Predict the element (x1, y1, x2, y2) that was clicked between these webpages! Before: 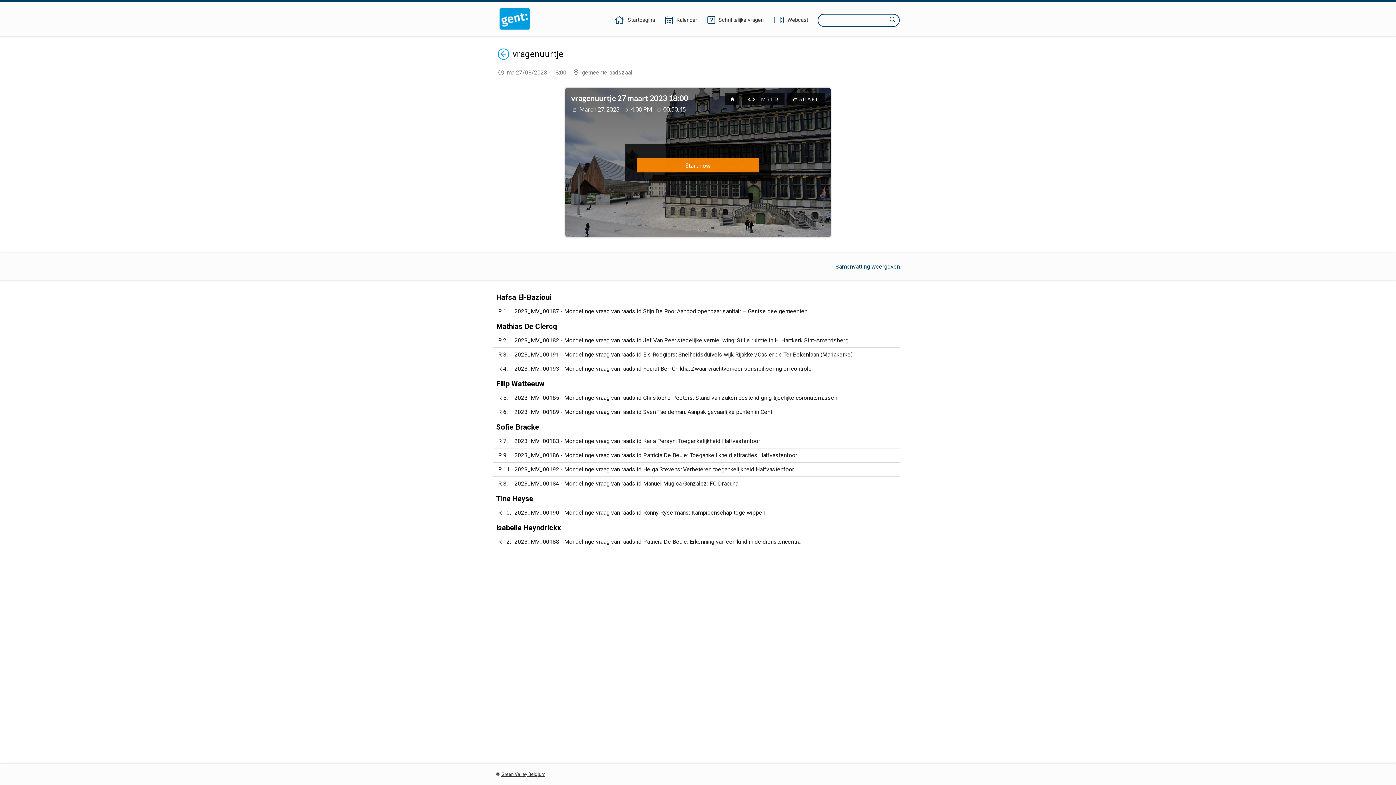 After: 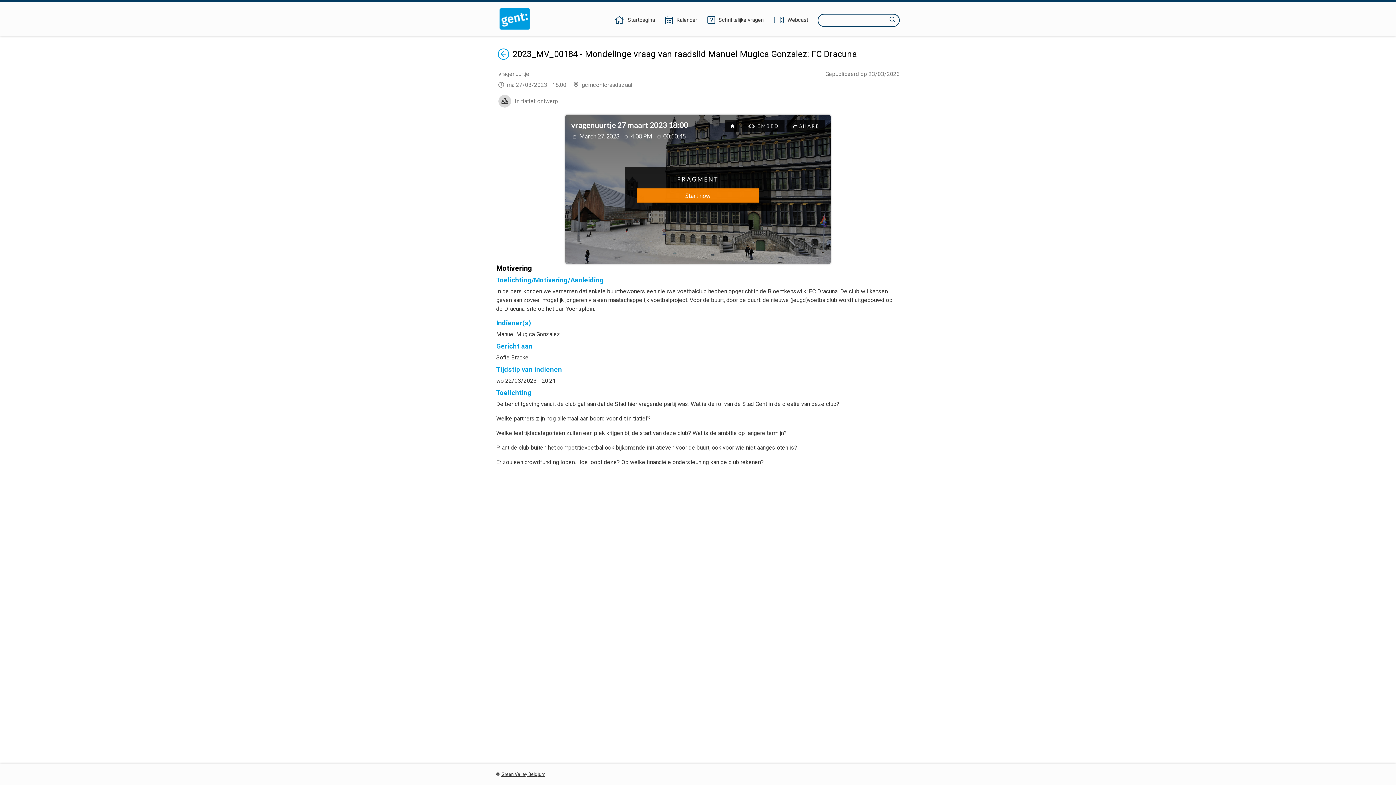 Action: bbox: (496, 479, 896, 488) label: 2023_MV_00184 - Mondelinge vraag van raadslid Manuel Mugica Gonzalez: FC Dracuna